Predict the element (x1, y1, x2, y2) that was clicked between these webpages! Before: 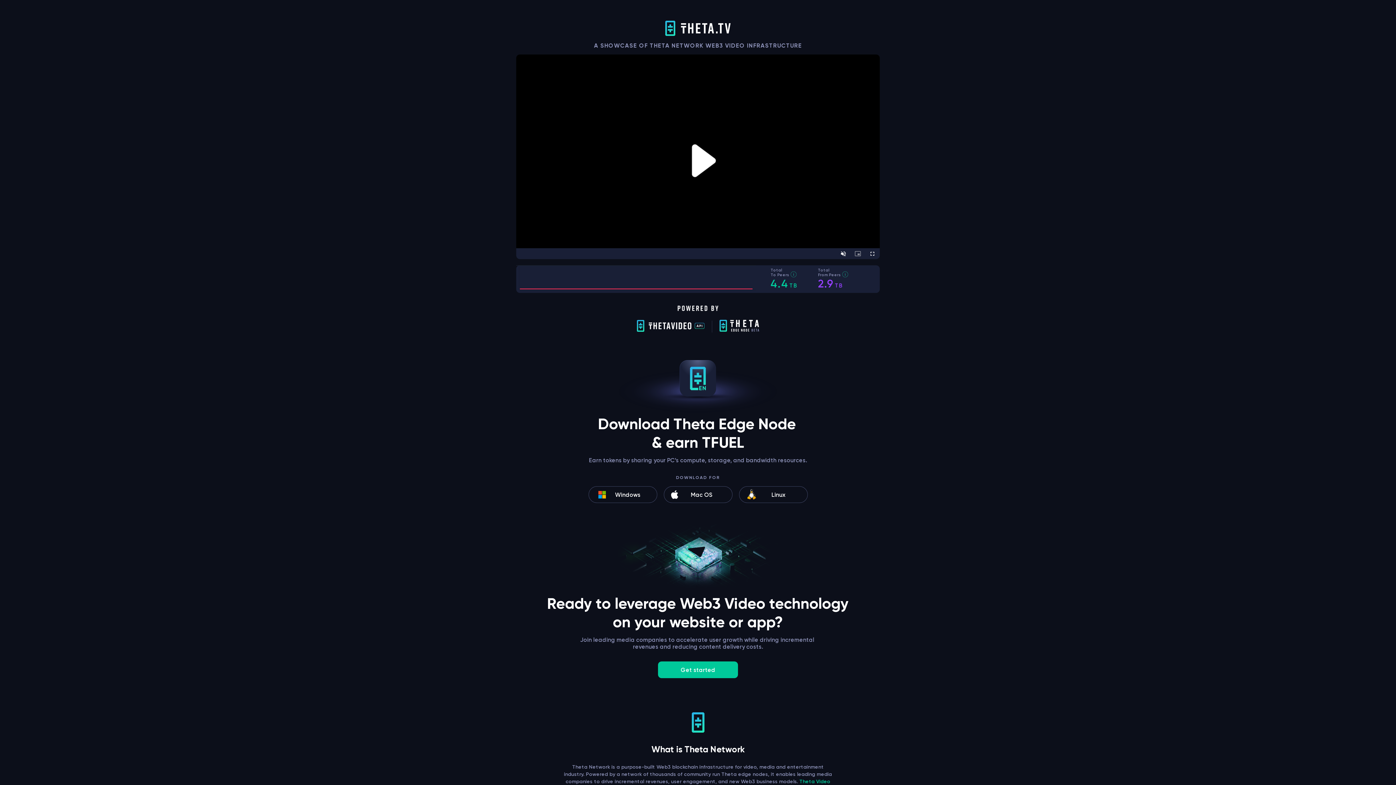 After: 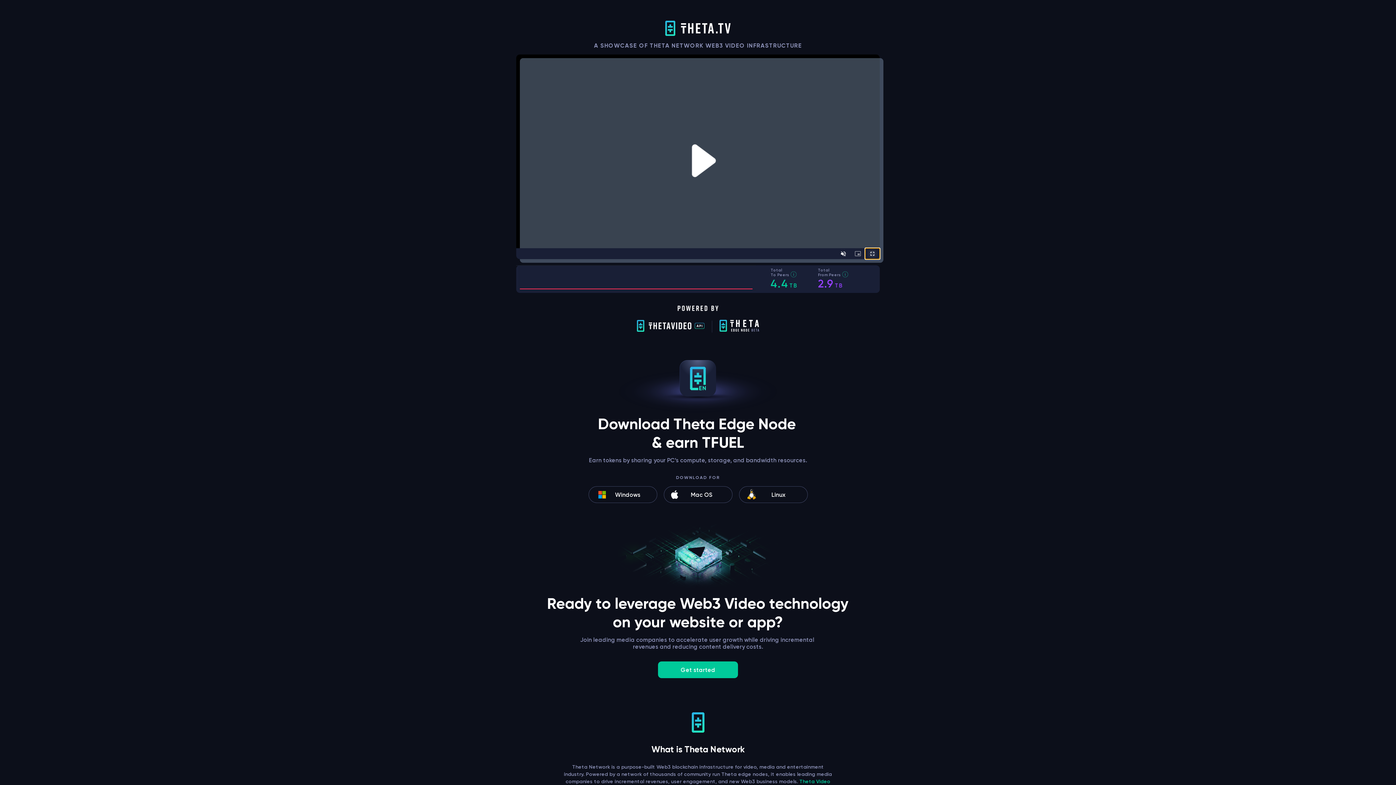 Action: label: Fullscreen bbox: (865, 248, 880, 259)